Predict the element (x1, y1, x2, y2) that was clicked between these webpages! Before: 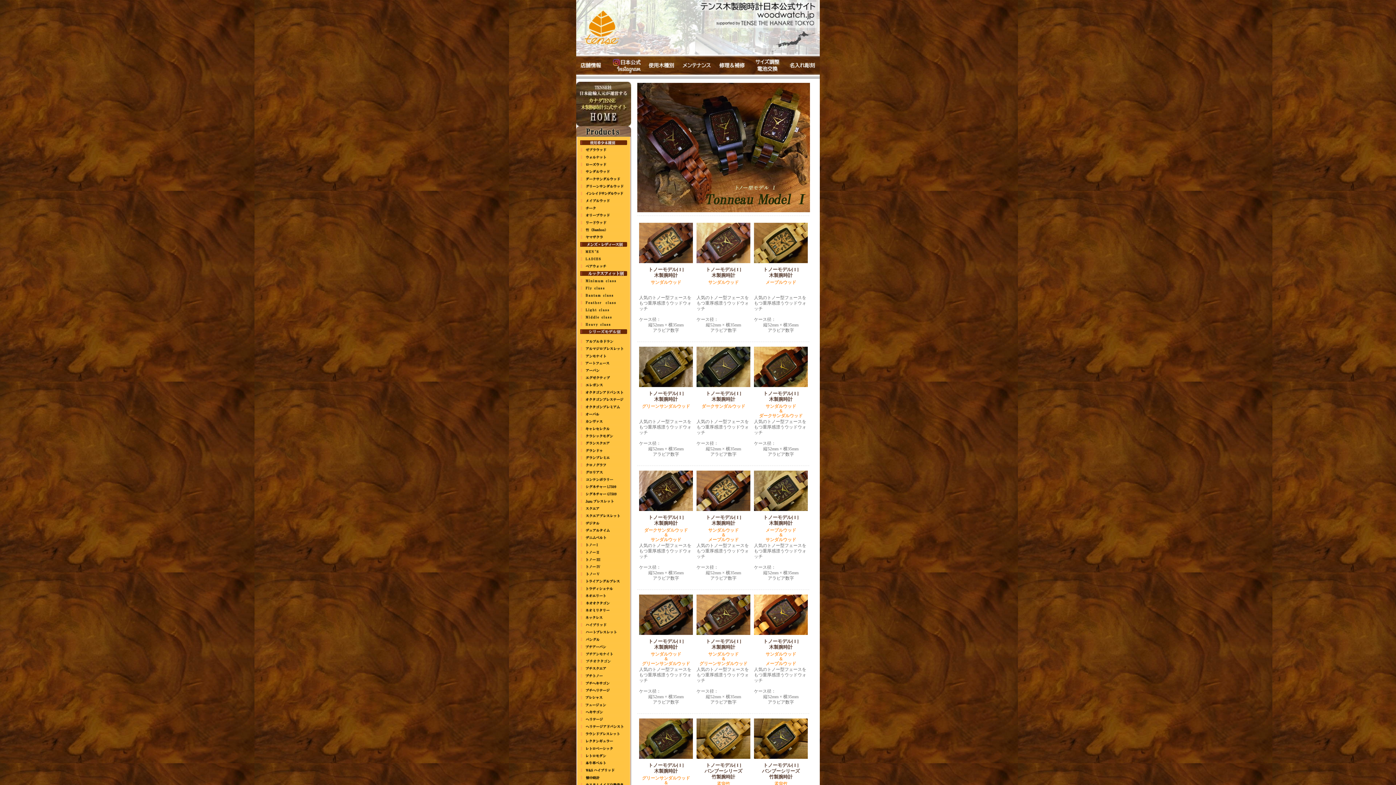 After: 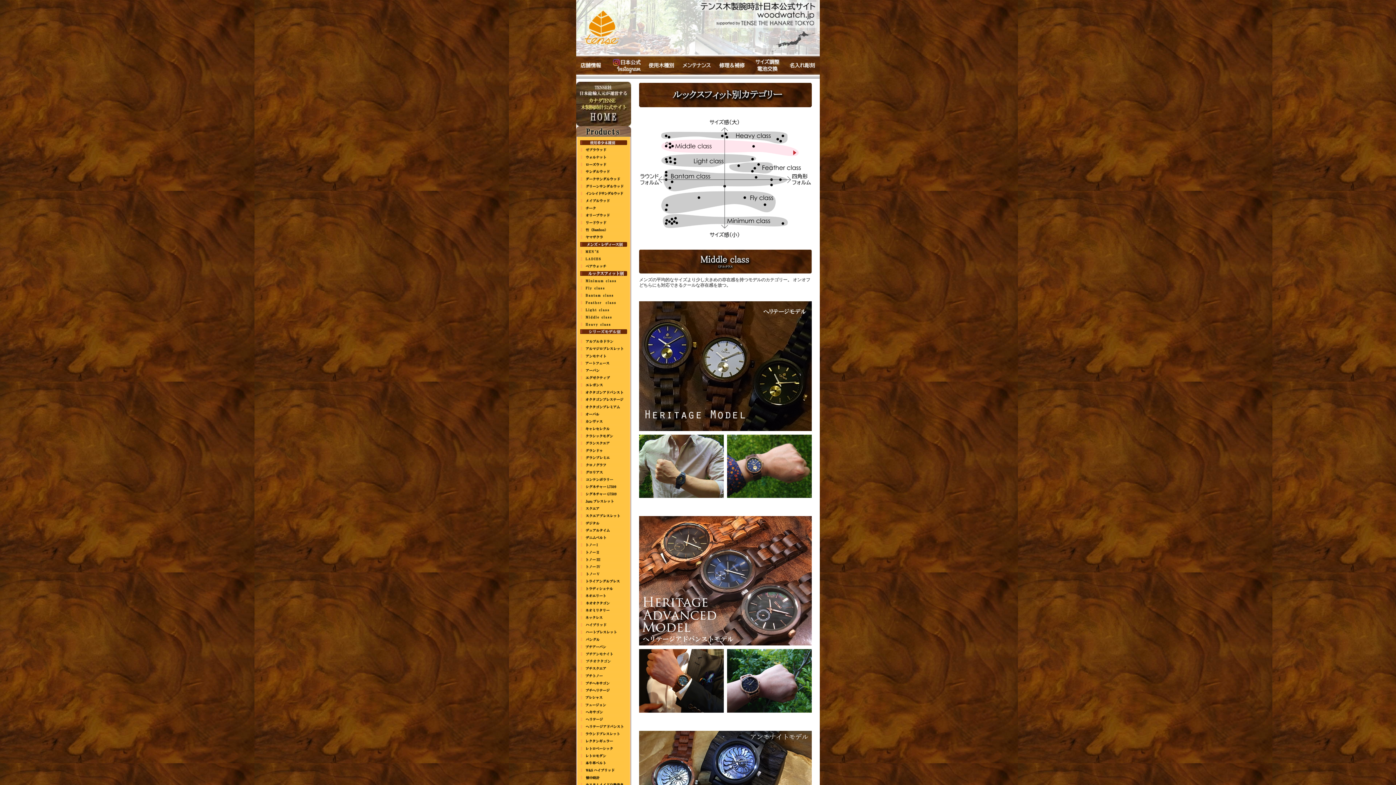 Action: bbox: (585, 314, 624, 320)